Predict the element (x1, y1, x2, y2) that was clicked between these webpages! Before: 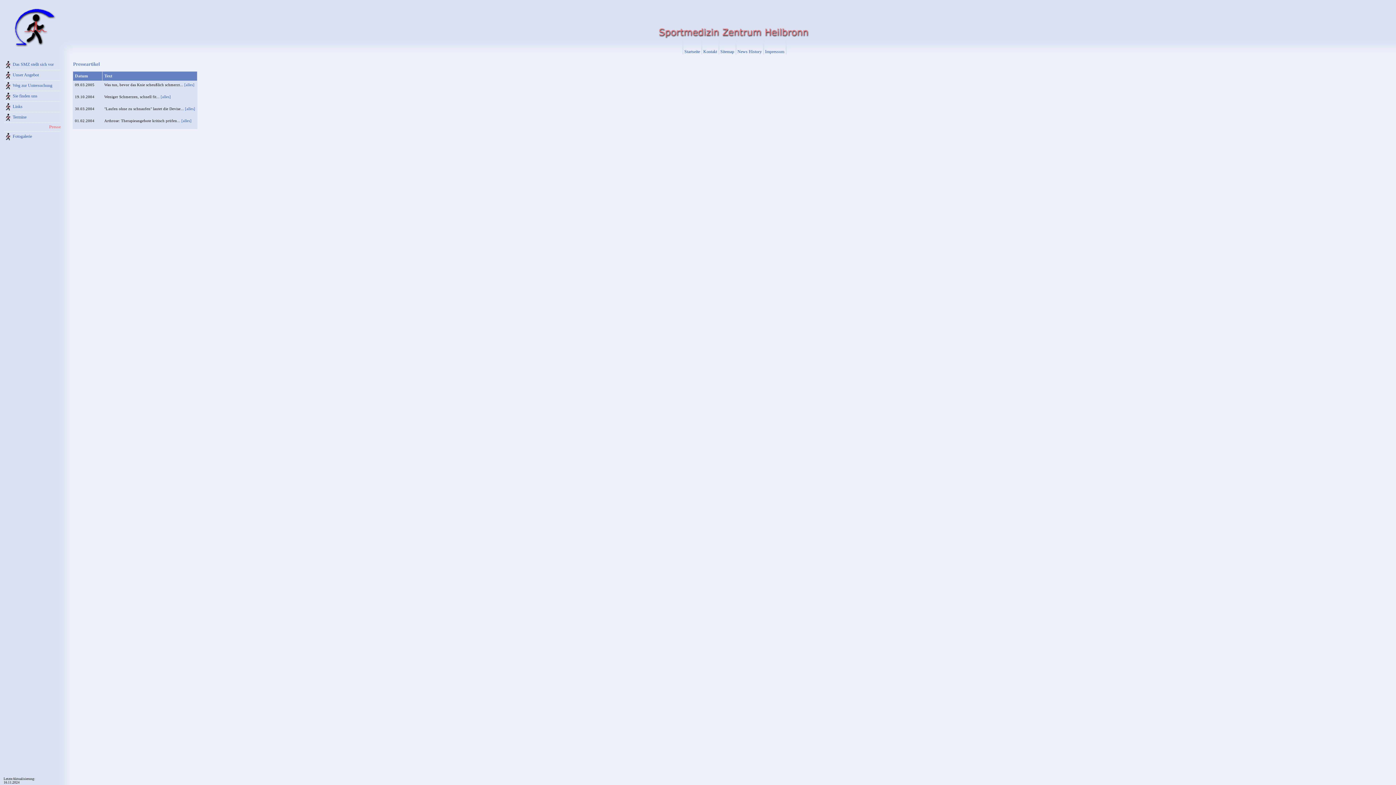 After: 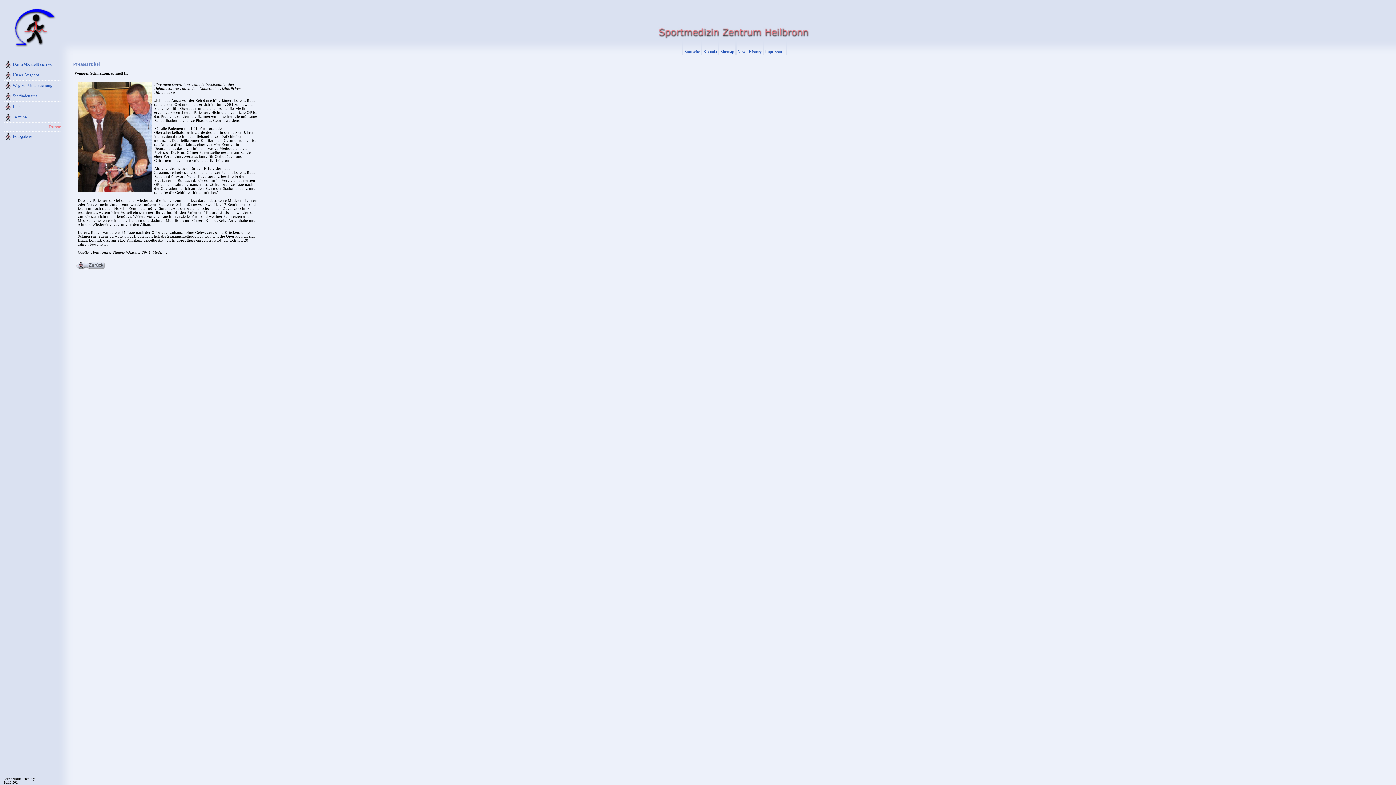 Action: bbox: (160, 94, 170, 98) label: [alles]

